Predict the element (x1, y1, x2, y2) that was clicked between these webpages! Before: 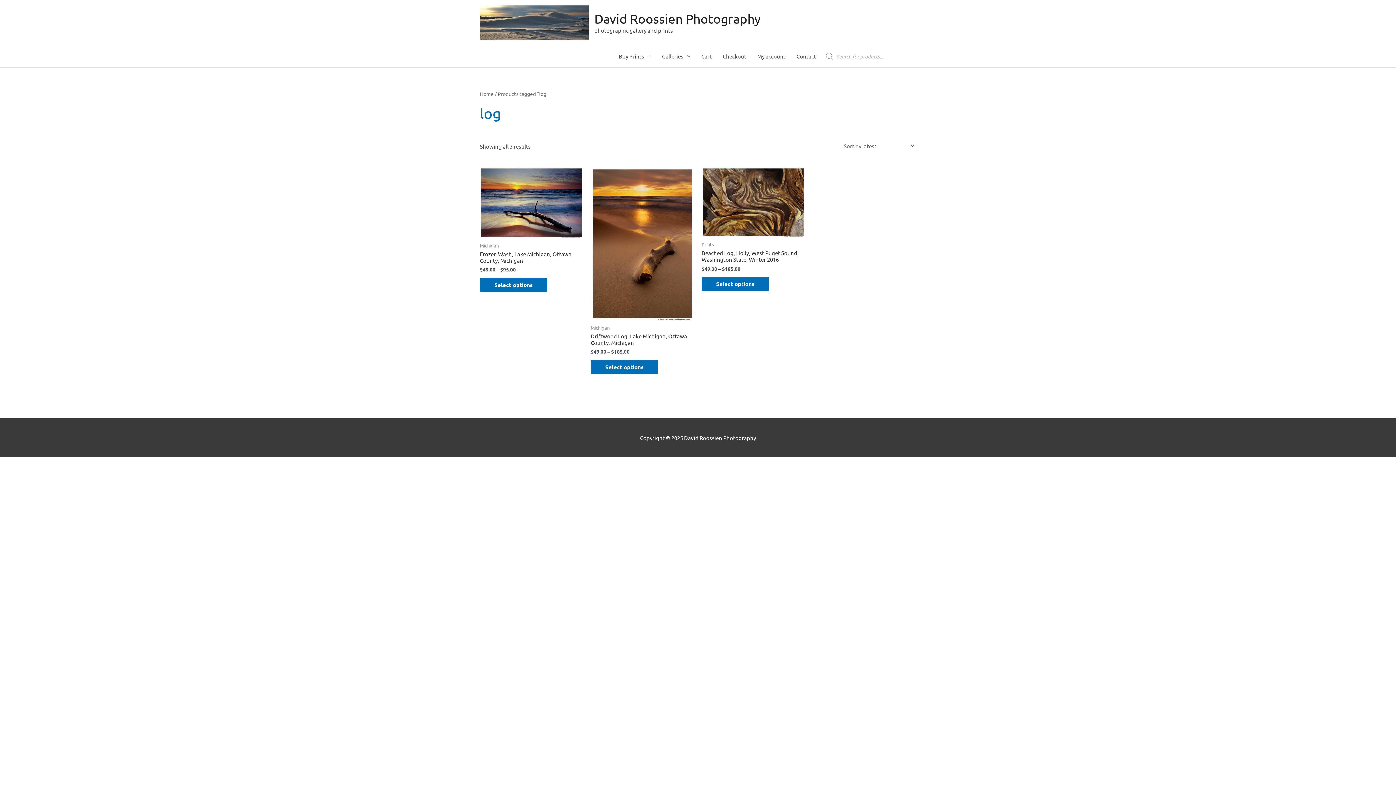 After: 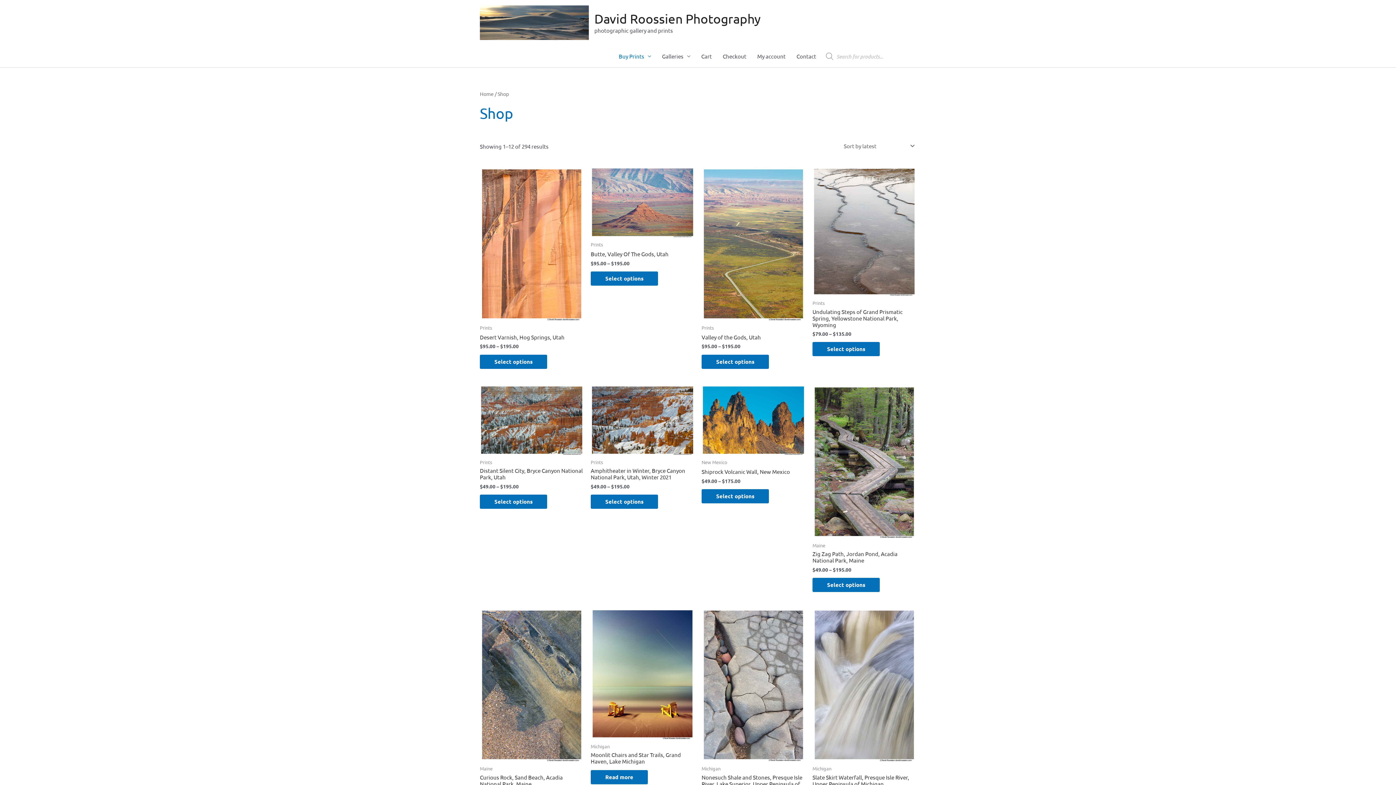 Action: bbox: (613, 45, 656, 67) label: Buy Prints